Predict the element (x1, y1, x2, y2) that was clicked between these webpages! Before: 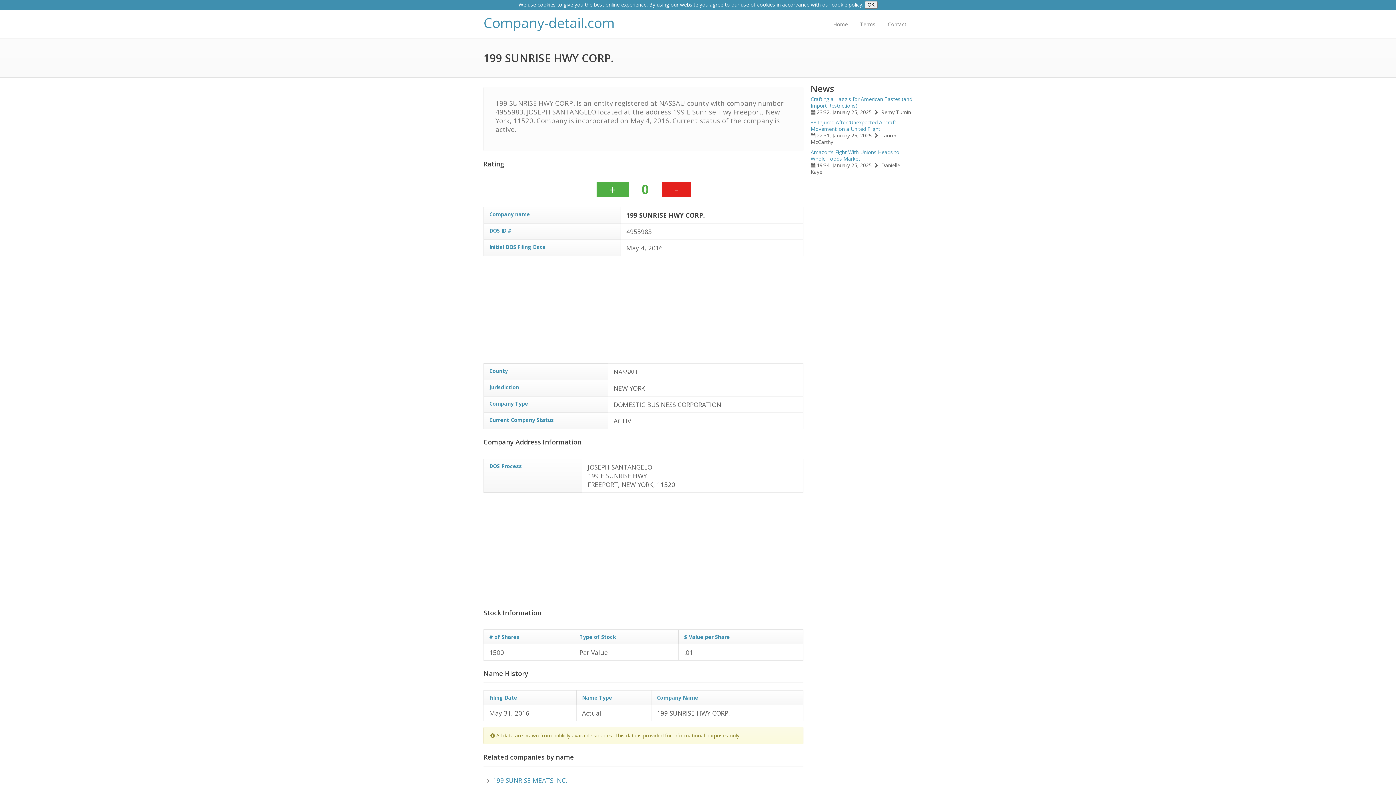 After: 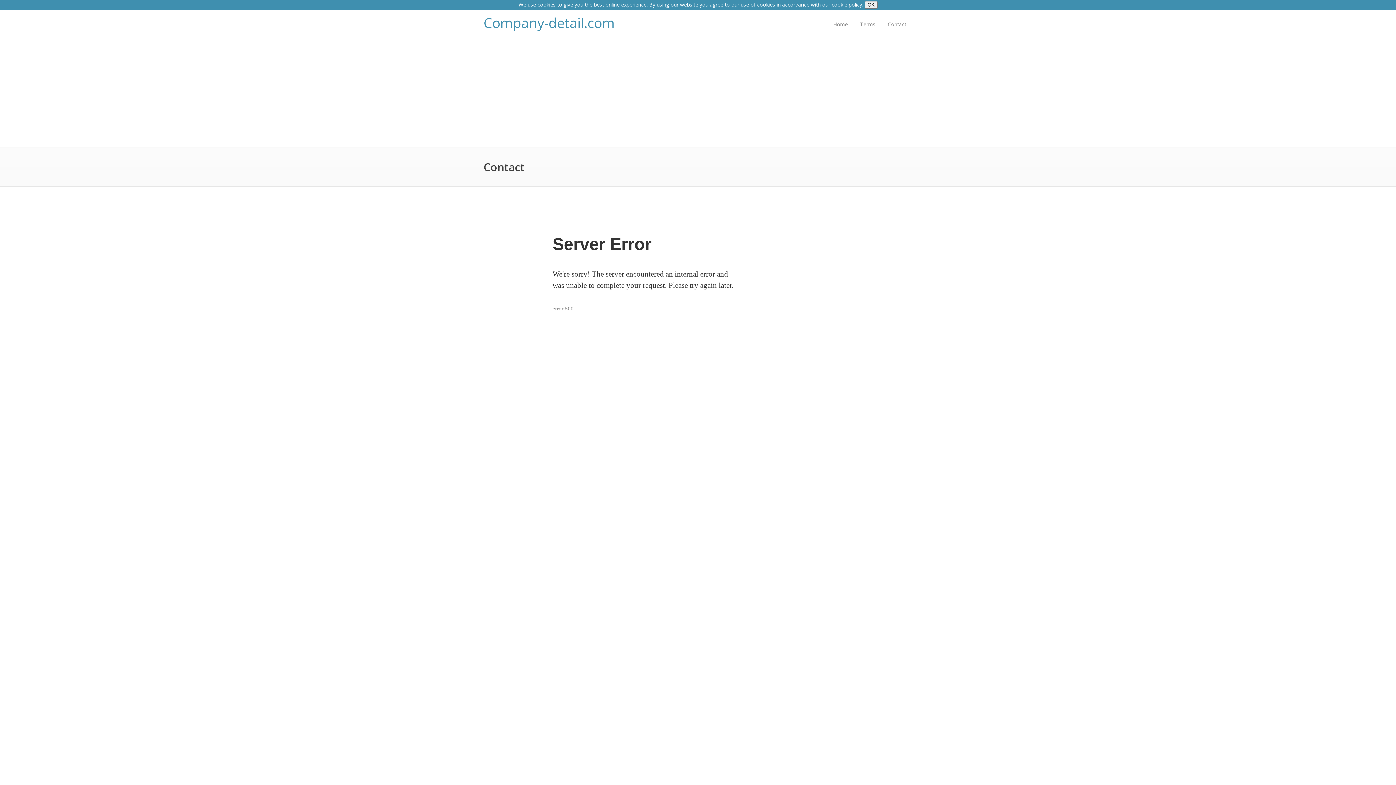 Action: bbox: (883, 9, 910, 38) label: Contact